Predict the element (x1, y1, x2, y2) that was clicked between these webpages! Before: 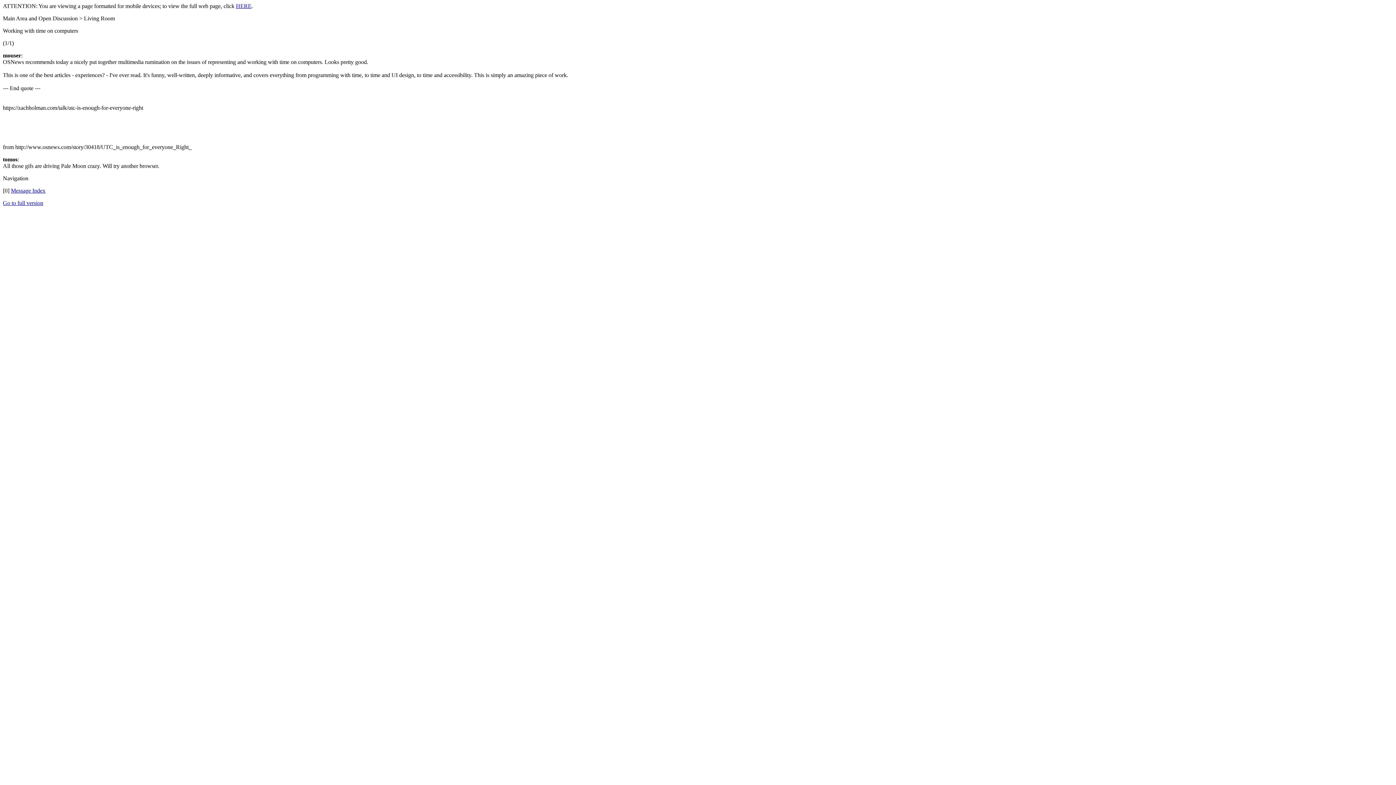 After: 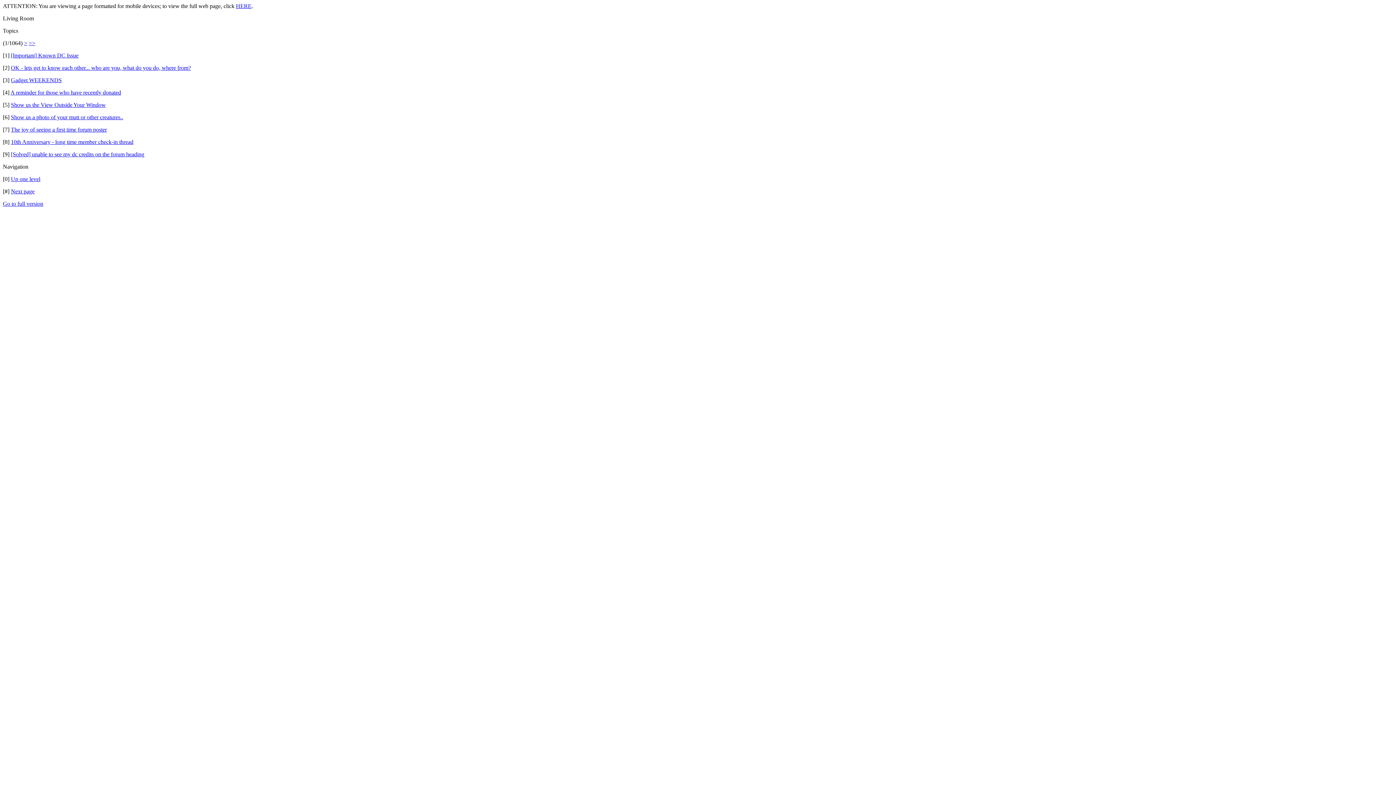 Action: label: Message Index bbox: (10, 187, 45, 193)